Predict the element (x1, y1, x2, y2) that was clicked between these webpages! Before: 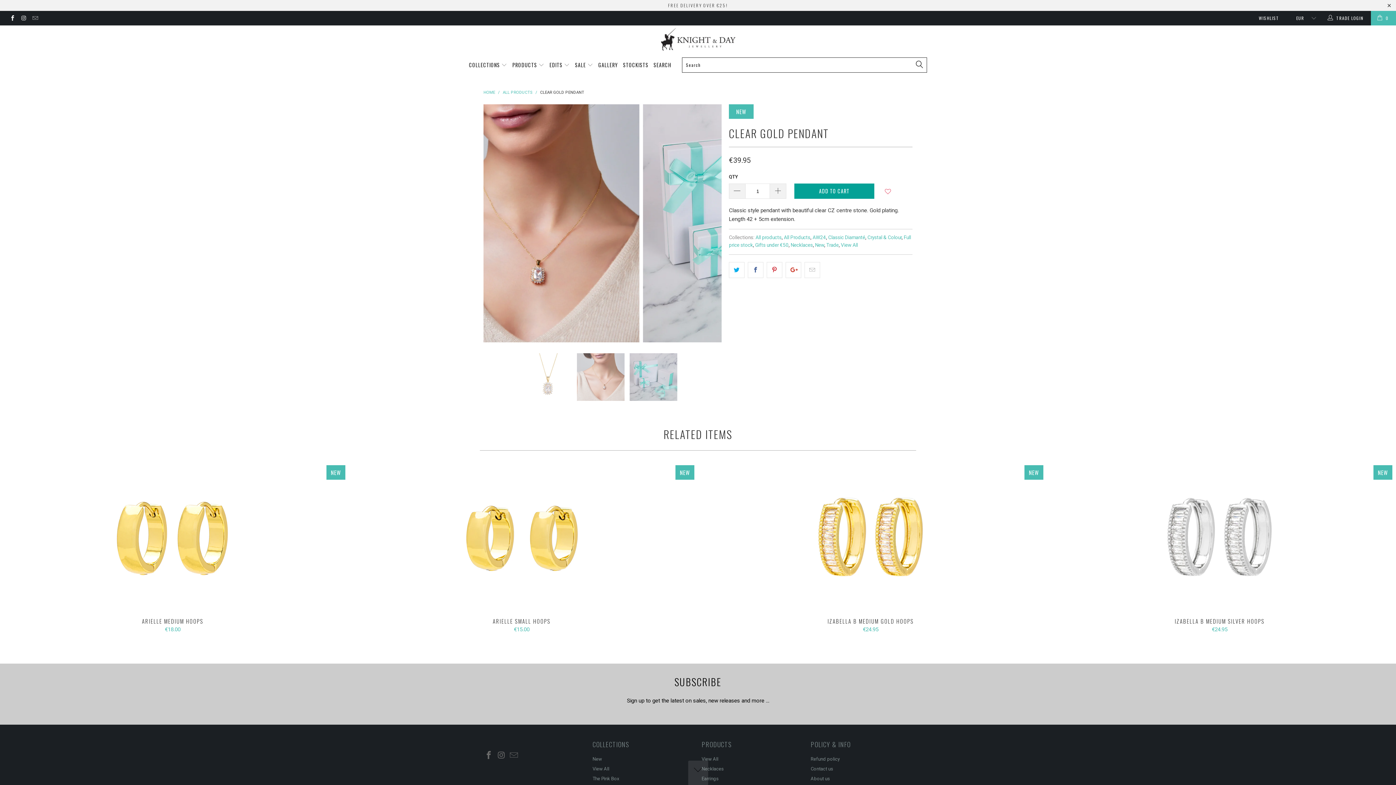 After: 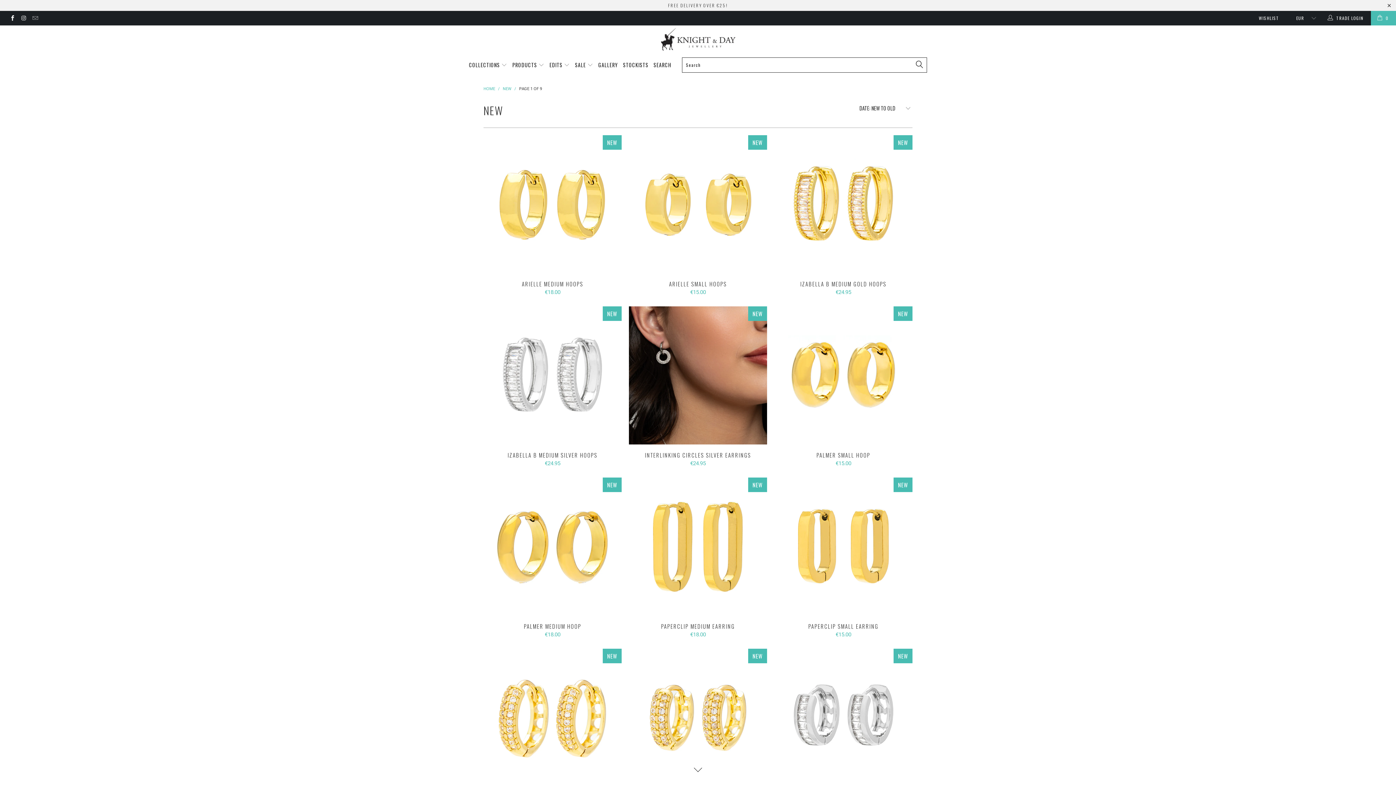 Action: bbox: (815, 242, 824, 248) label: New